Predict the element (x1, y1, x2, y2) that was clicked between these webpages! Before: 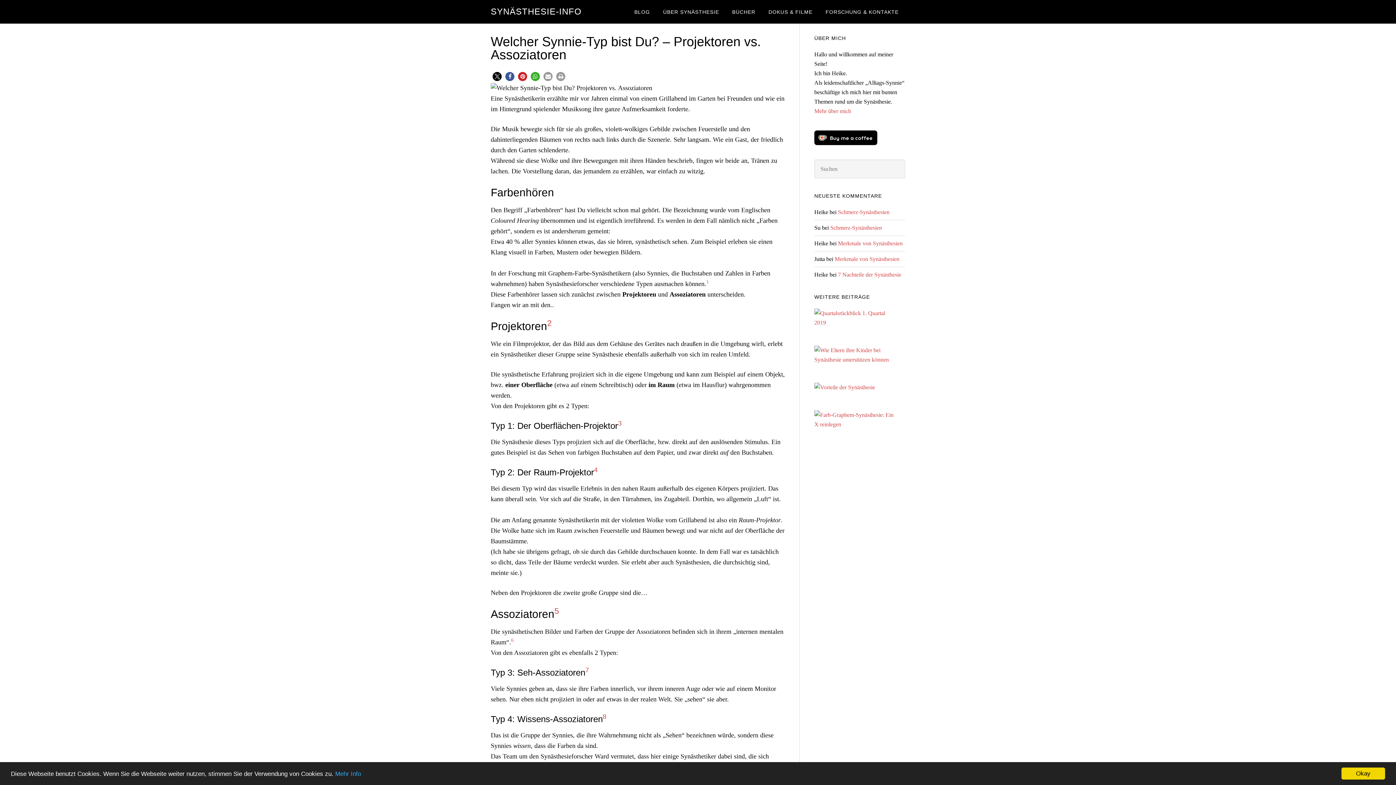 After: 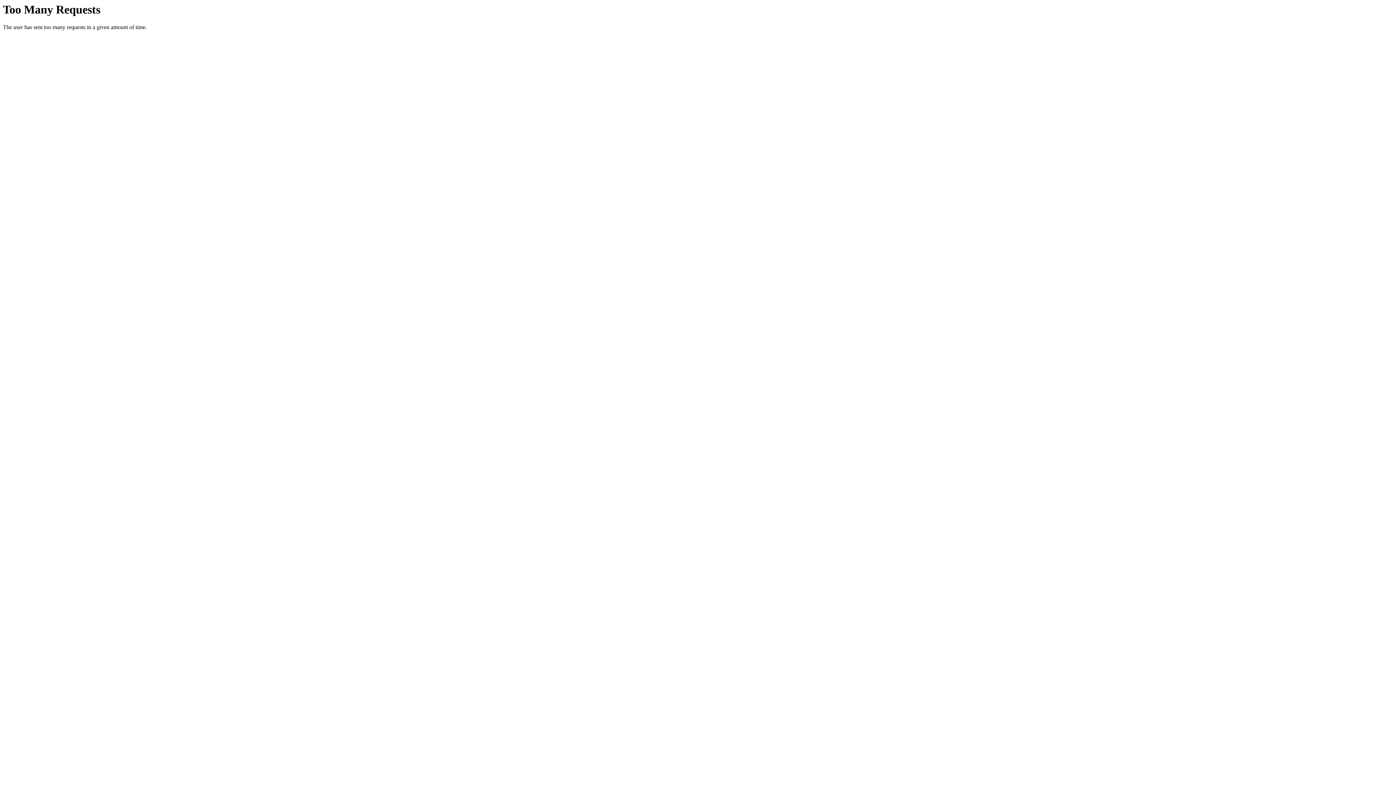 Action: label: Mehr über mich bbox: (814, 108, 851, 114)